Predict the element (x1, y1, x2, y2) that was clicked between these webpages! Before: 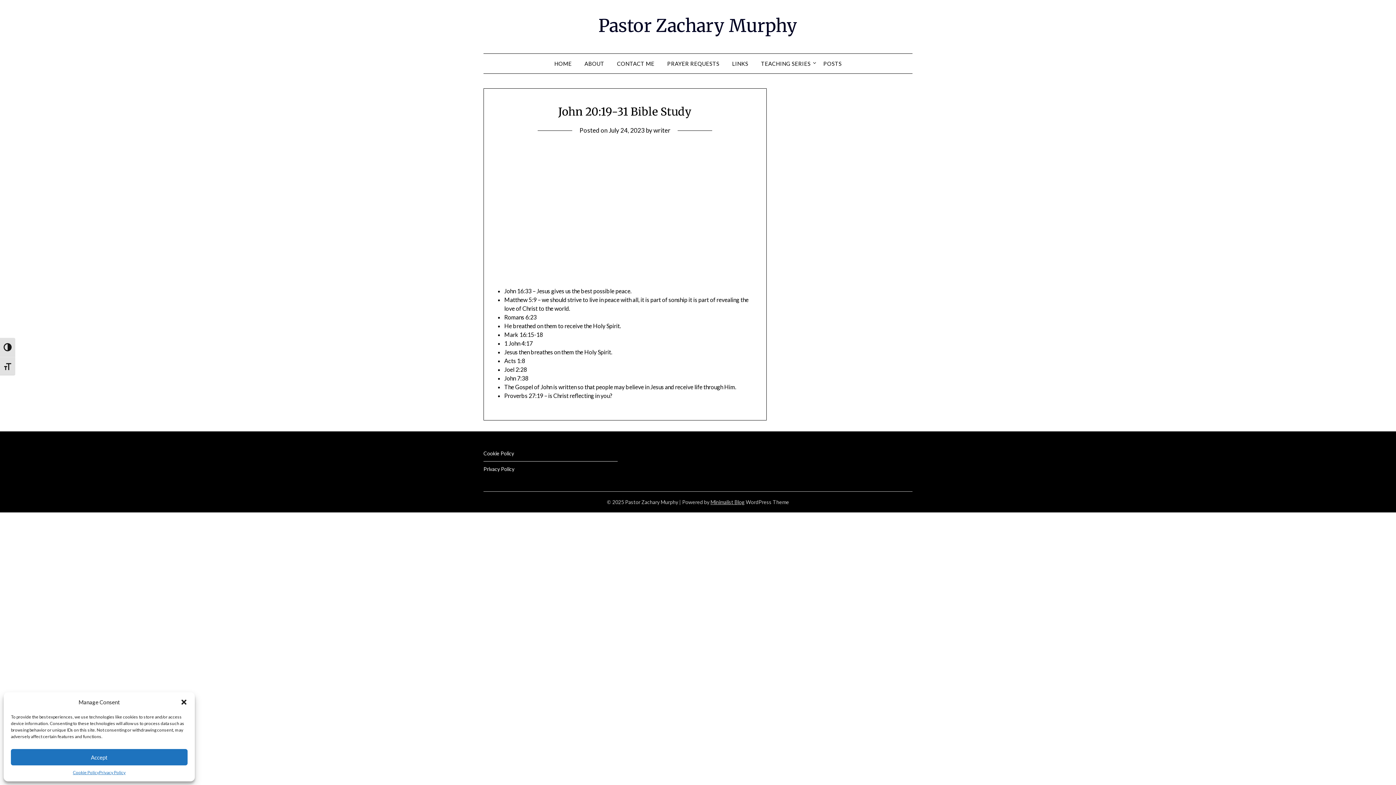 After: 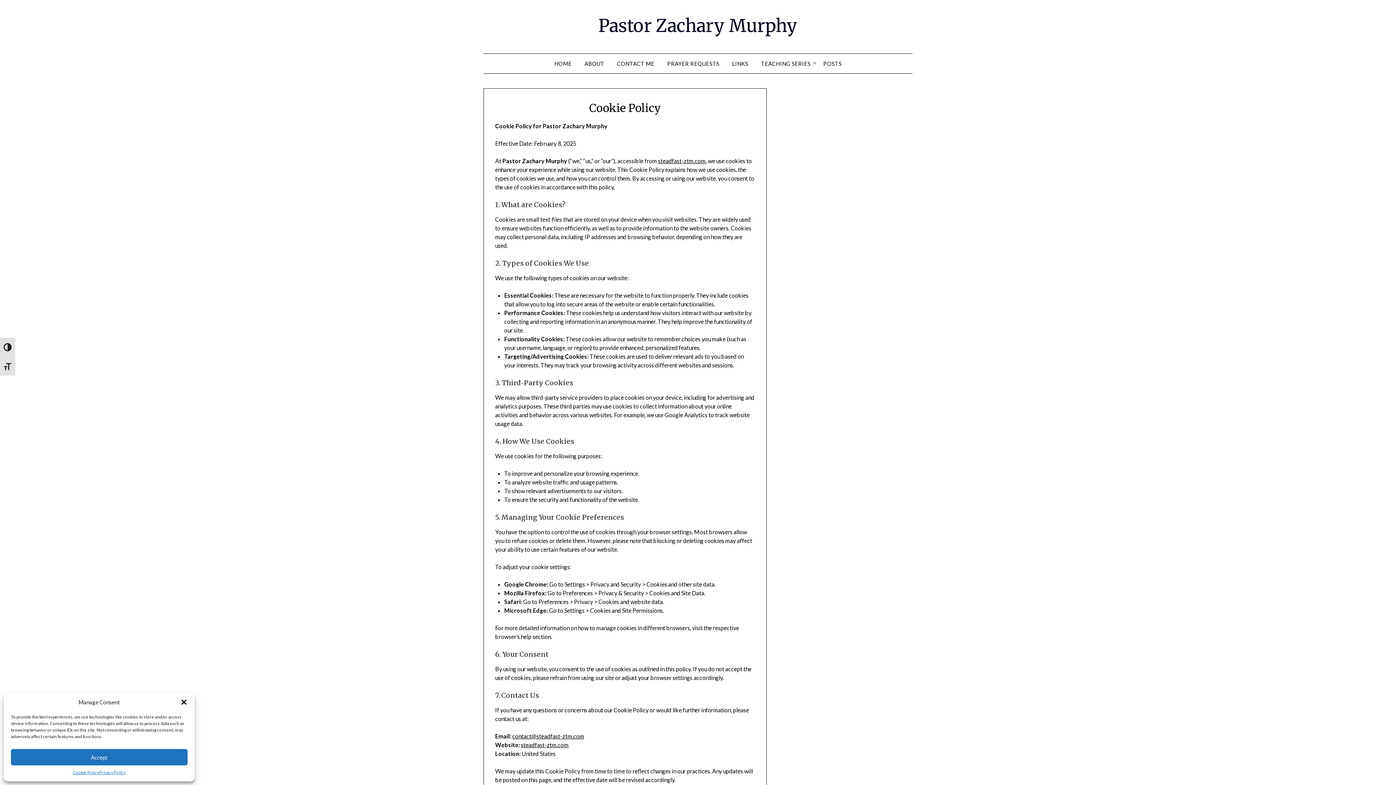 Action: bbox: (483, 450, 514, 456) label: Cookie Policy